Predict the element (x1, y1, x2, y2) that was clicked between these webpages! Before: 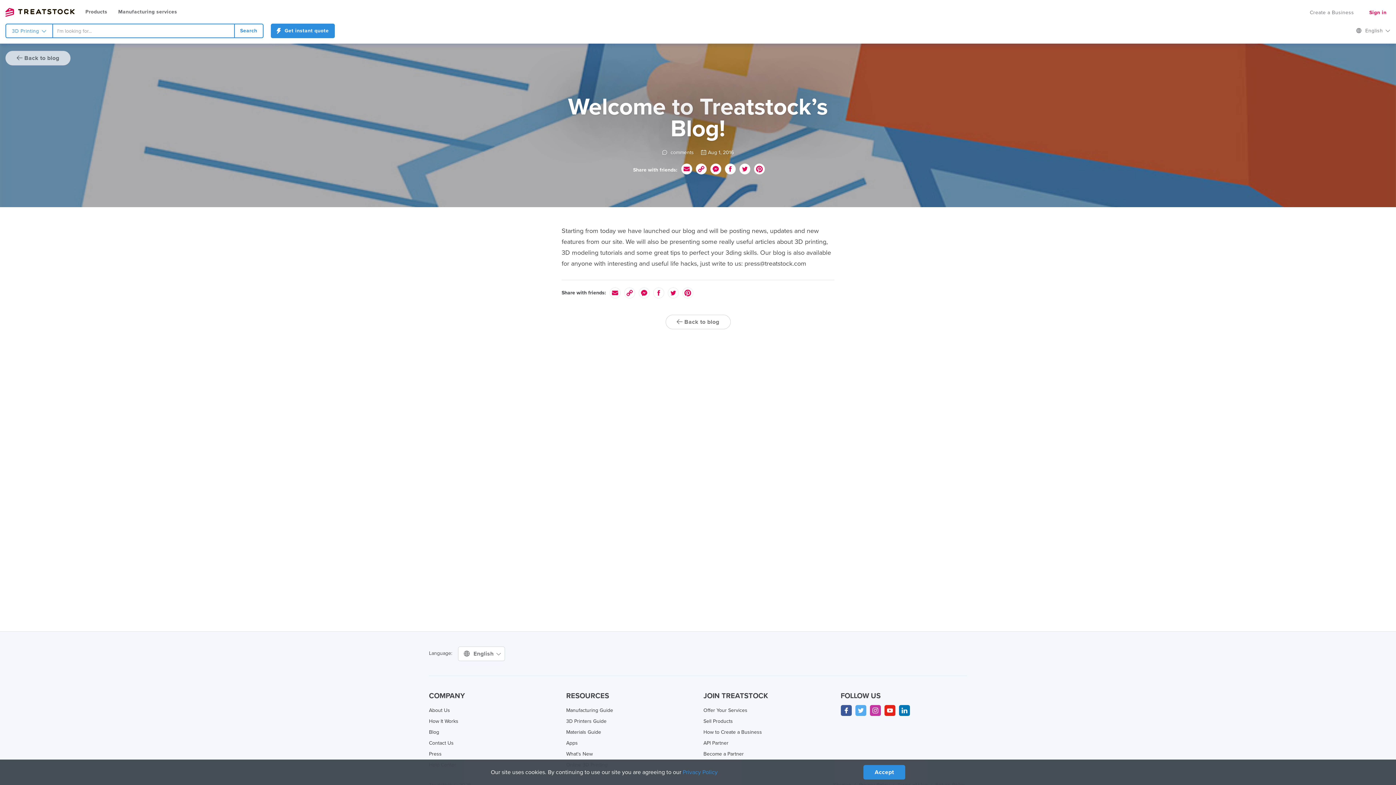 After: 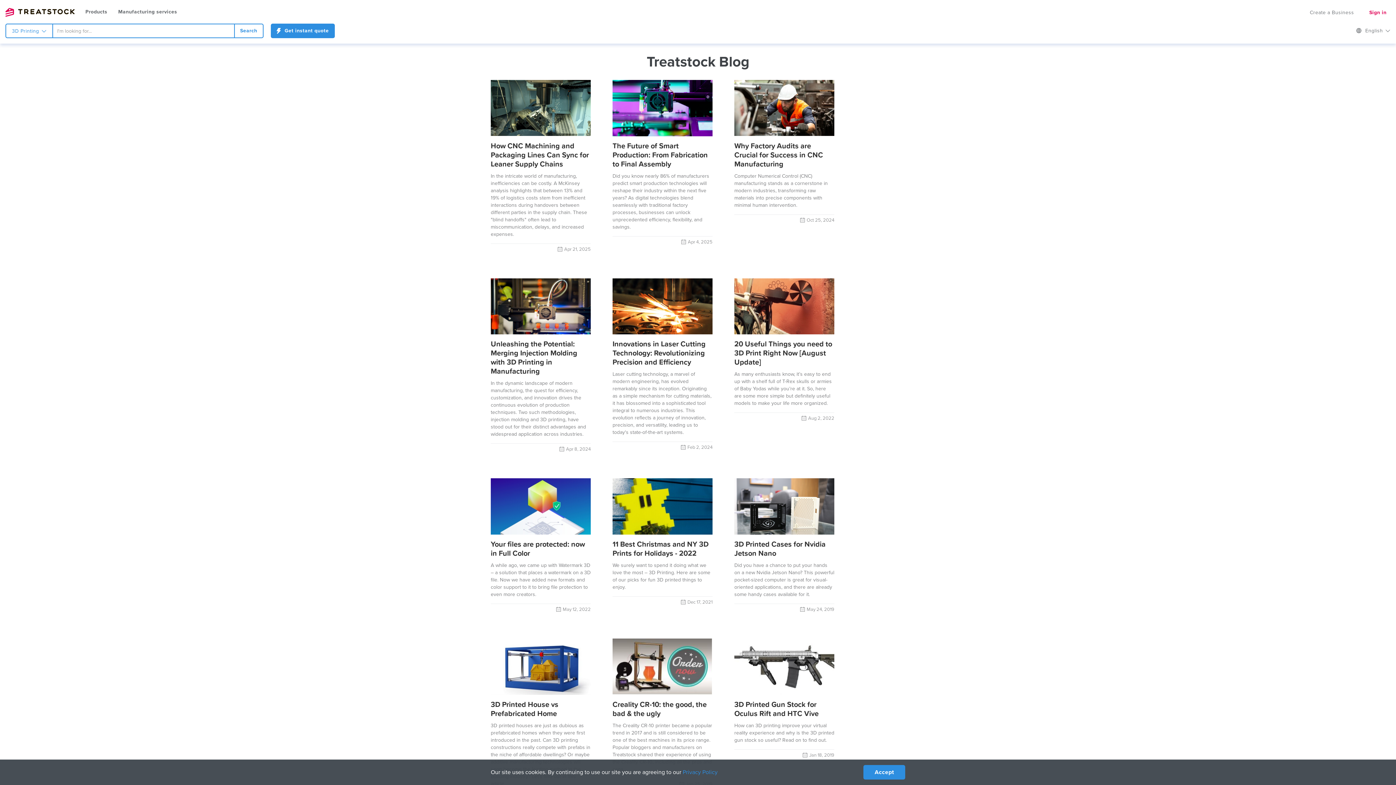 Action: bbox: (665, 314, 730, 329) label:  Back to blog